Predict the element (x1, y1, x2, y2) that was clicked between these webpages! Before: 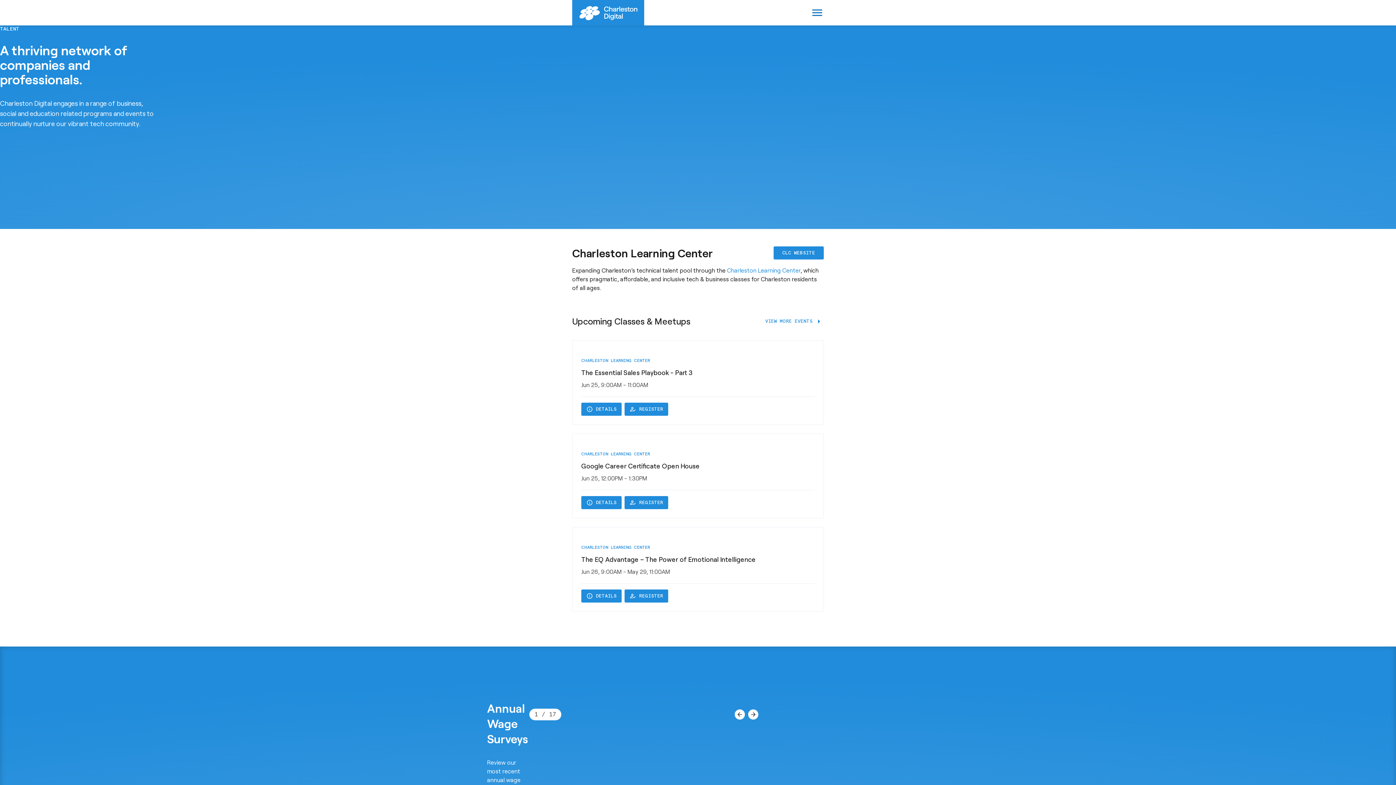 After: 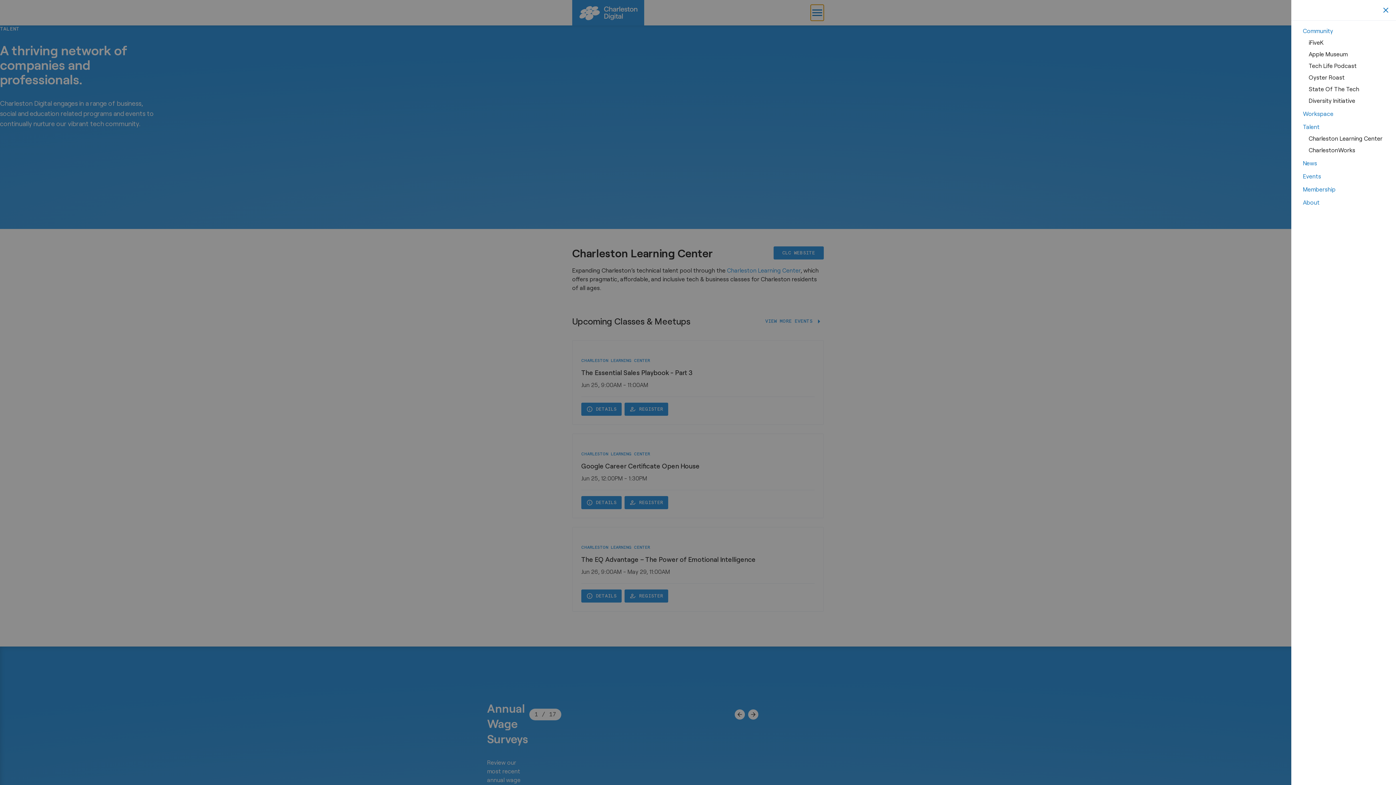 Action: bbox: (810, 5, 824, 20) label: menu